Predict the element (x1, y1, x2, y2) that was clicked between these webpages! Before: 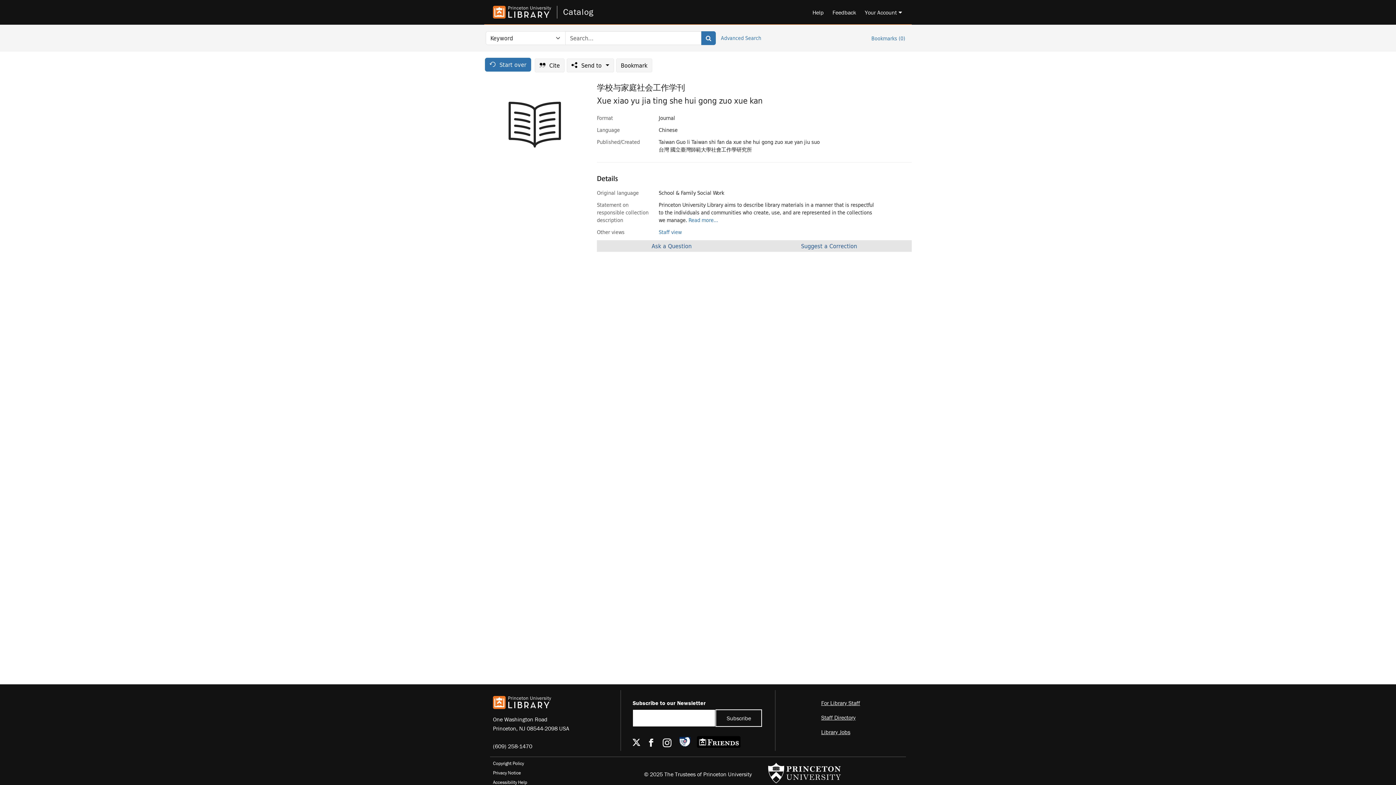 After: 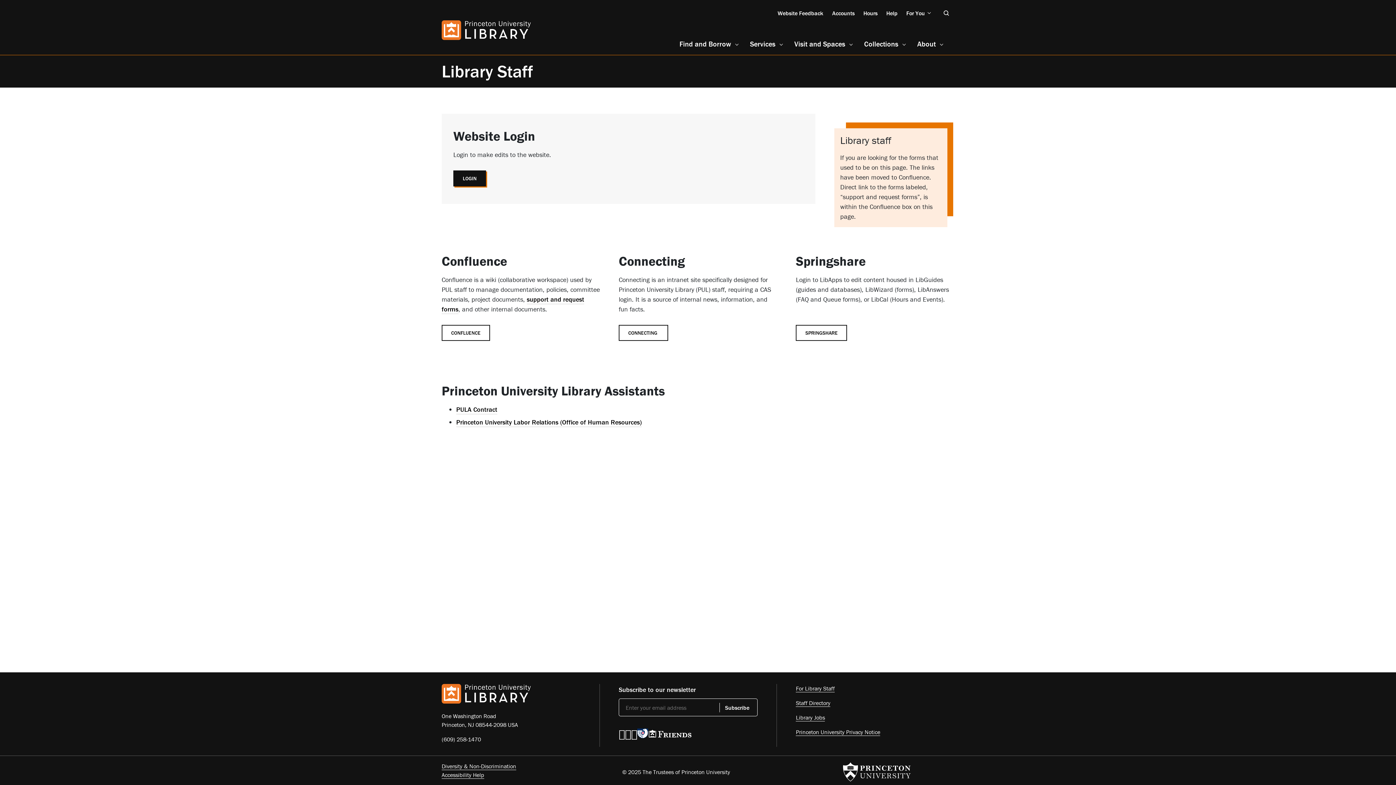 Action: bbox: (821, 699, 860, 707) label: For Library Staff